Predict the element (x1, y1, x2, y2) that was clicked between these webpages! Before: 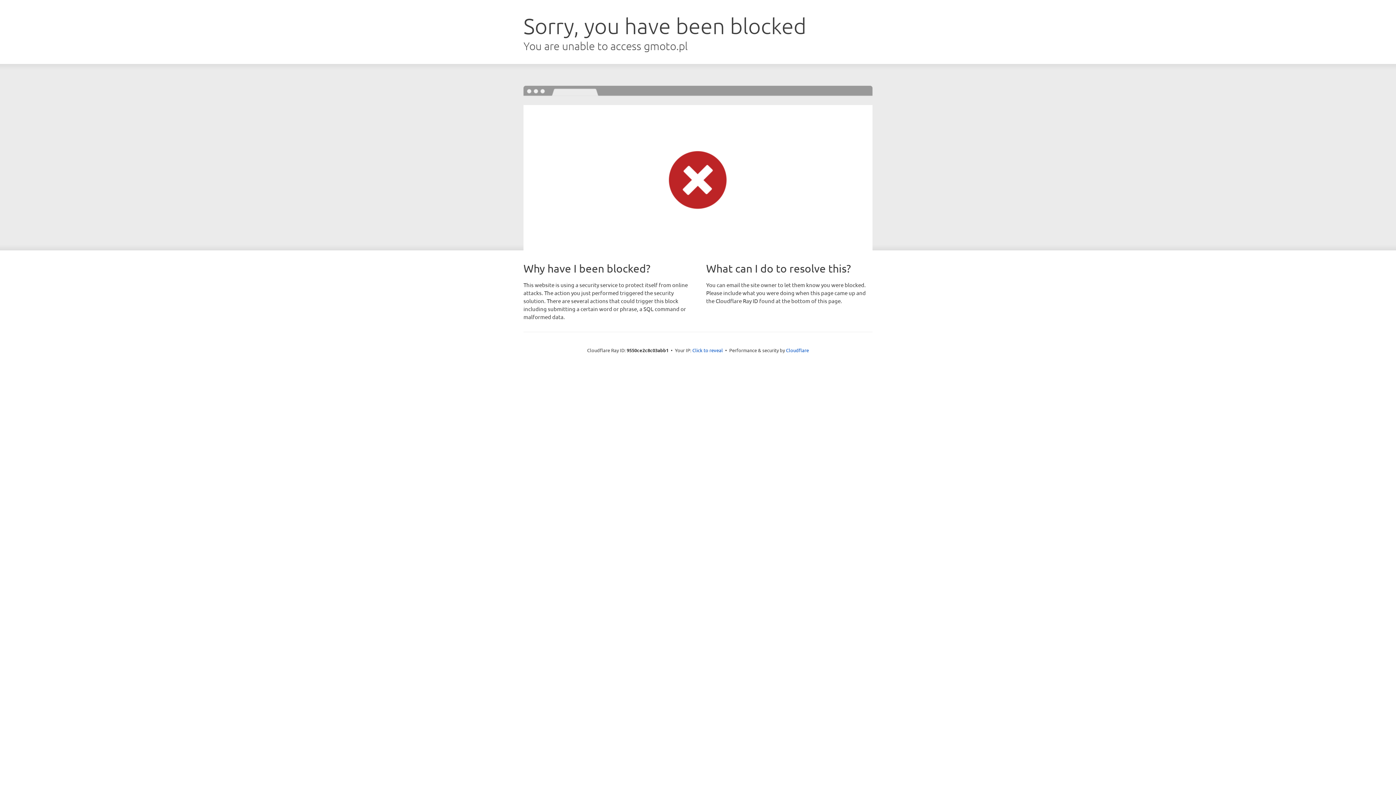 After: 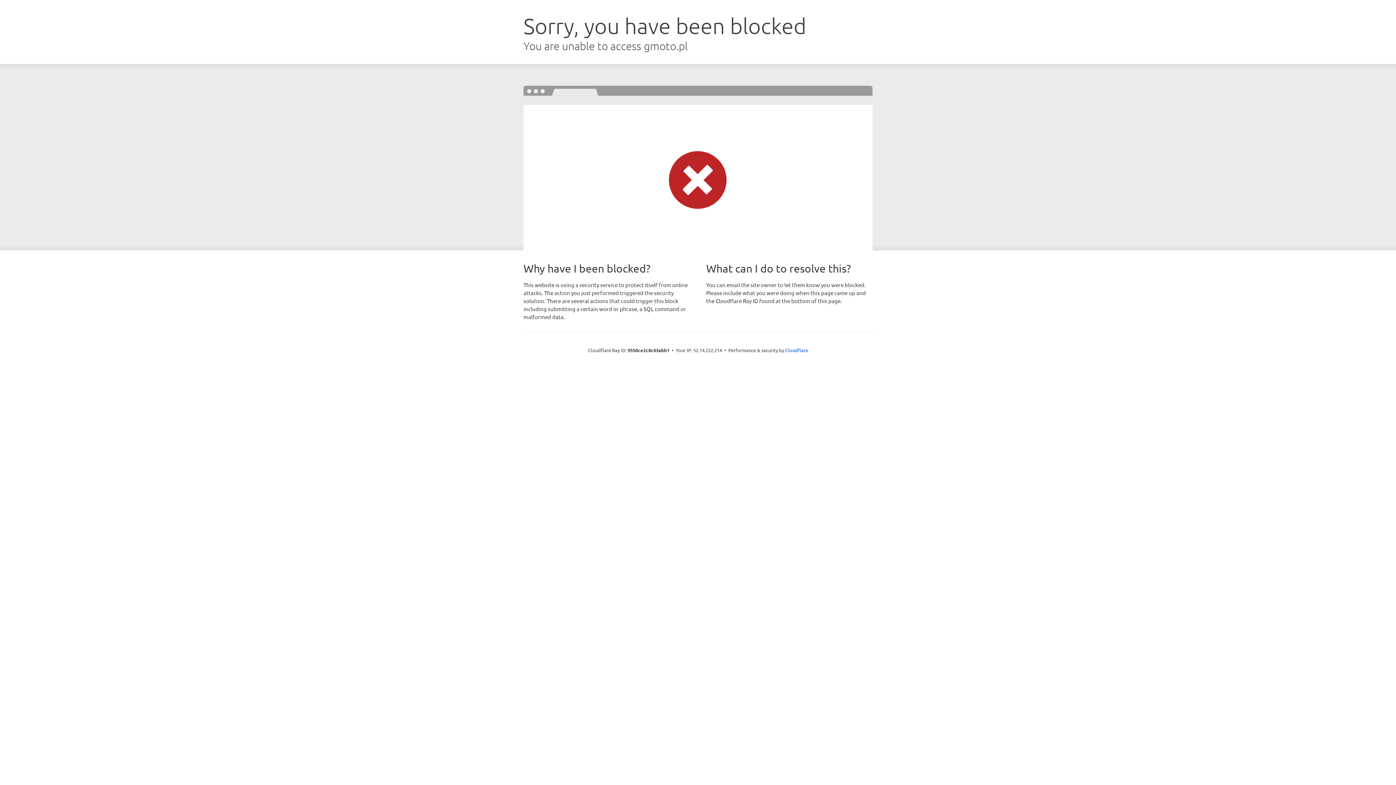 Action: label: Click to reveal bbox: (692, 346, 723, 353)